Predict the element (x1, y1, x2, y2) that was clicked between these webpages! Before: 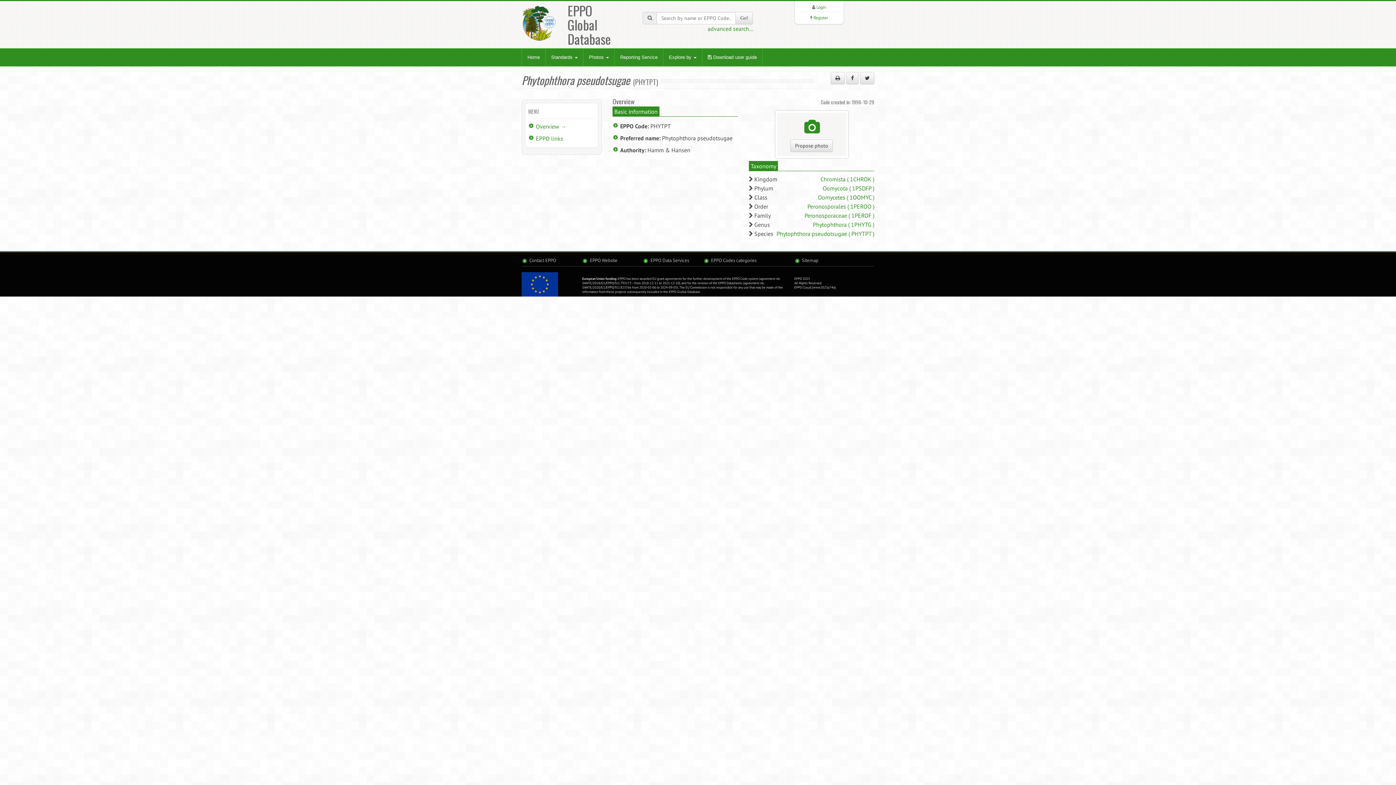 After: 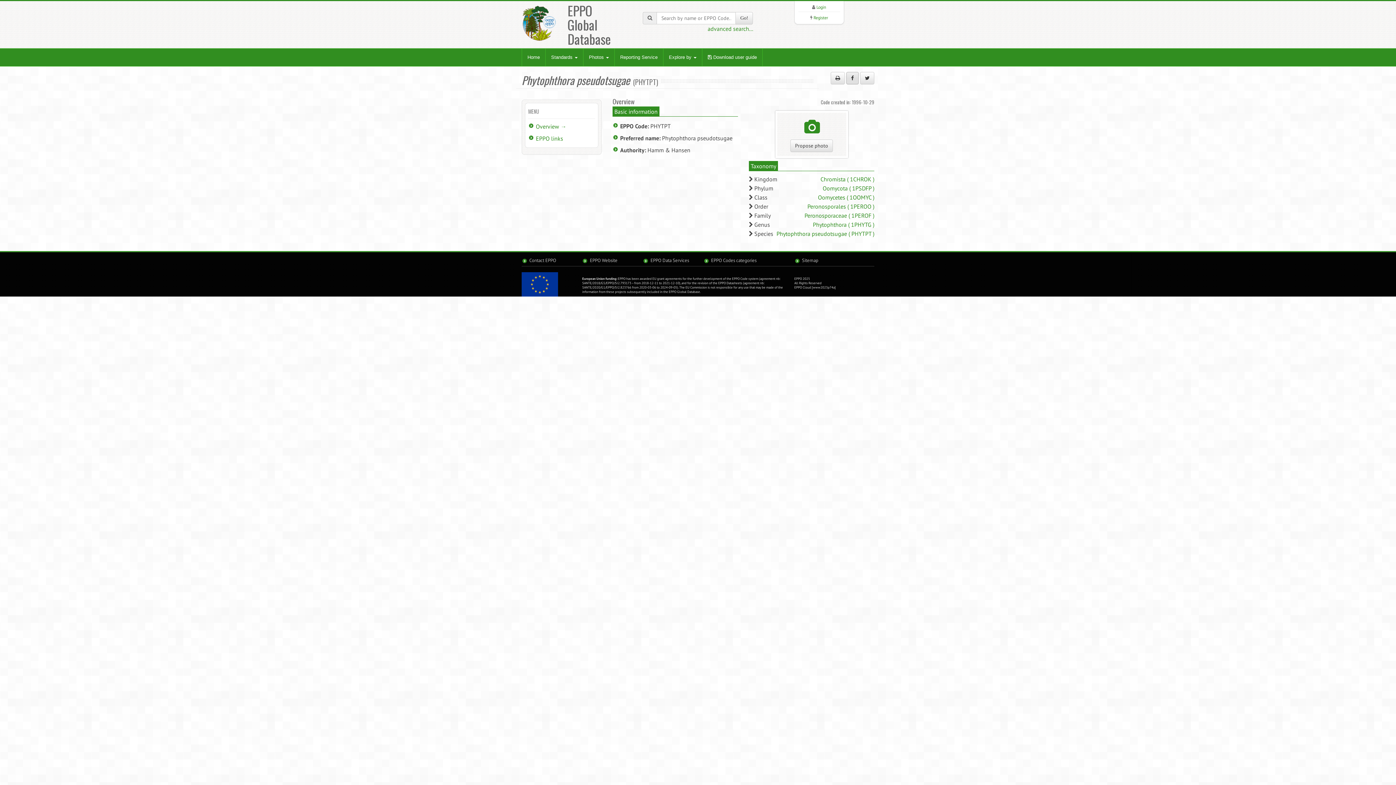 Action: bbox: (846, 72, 858, 84)